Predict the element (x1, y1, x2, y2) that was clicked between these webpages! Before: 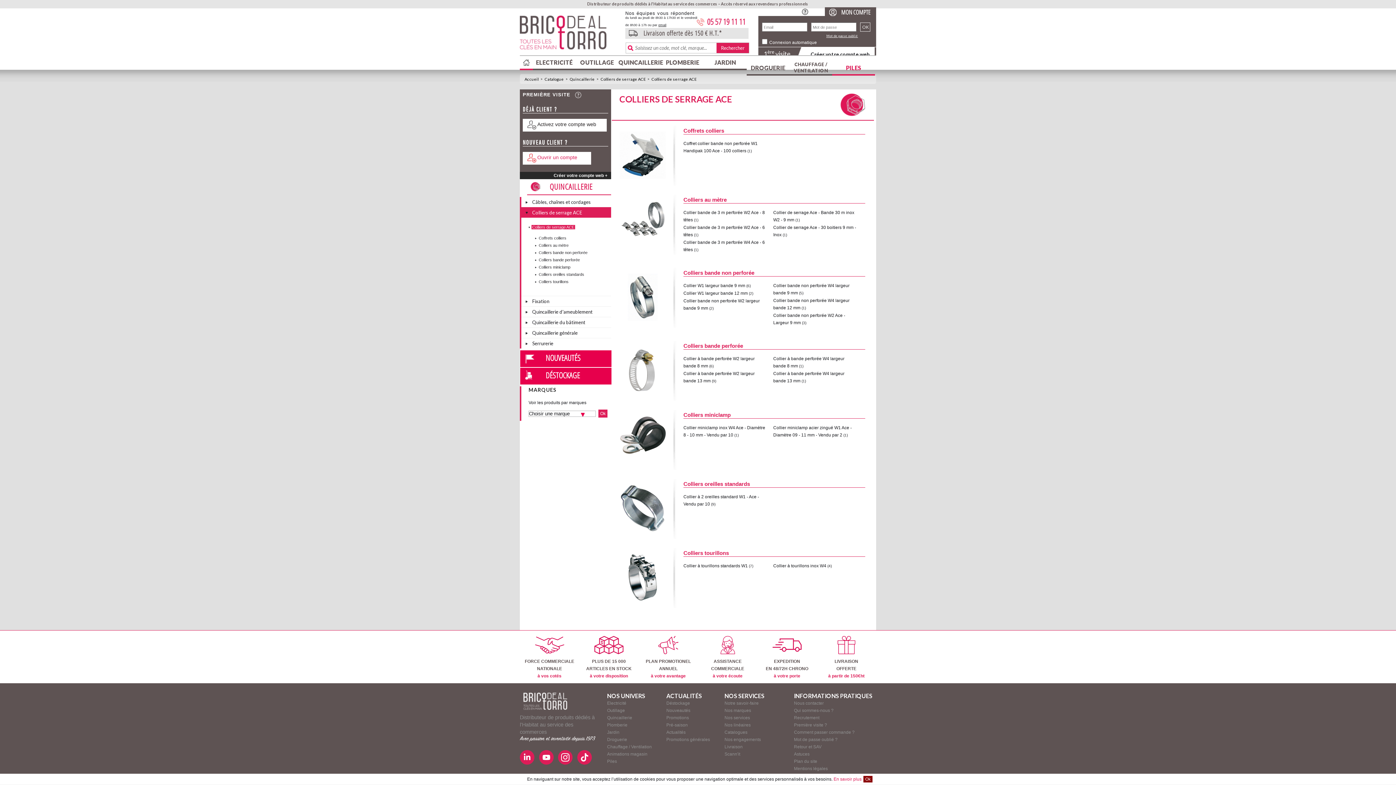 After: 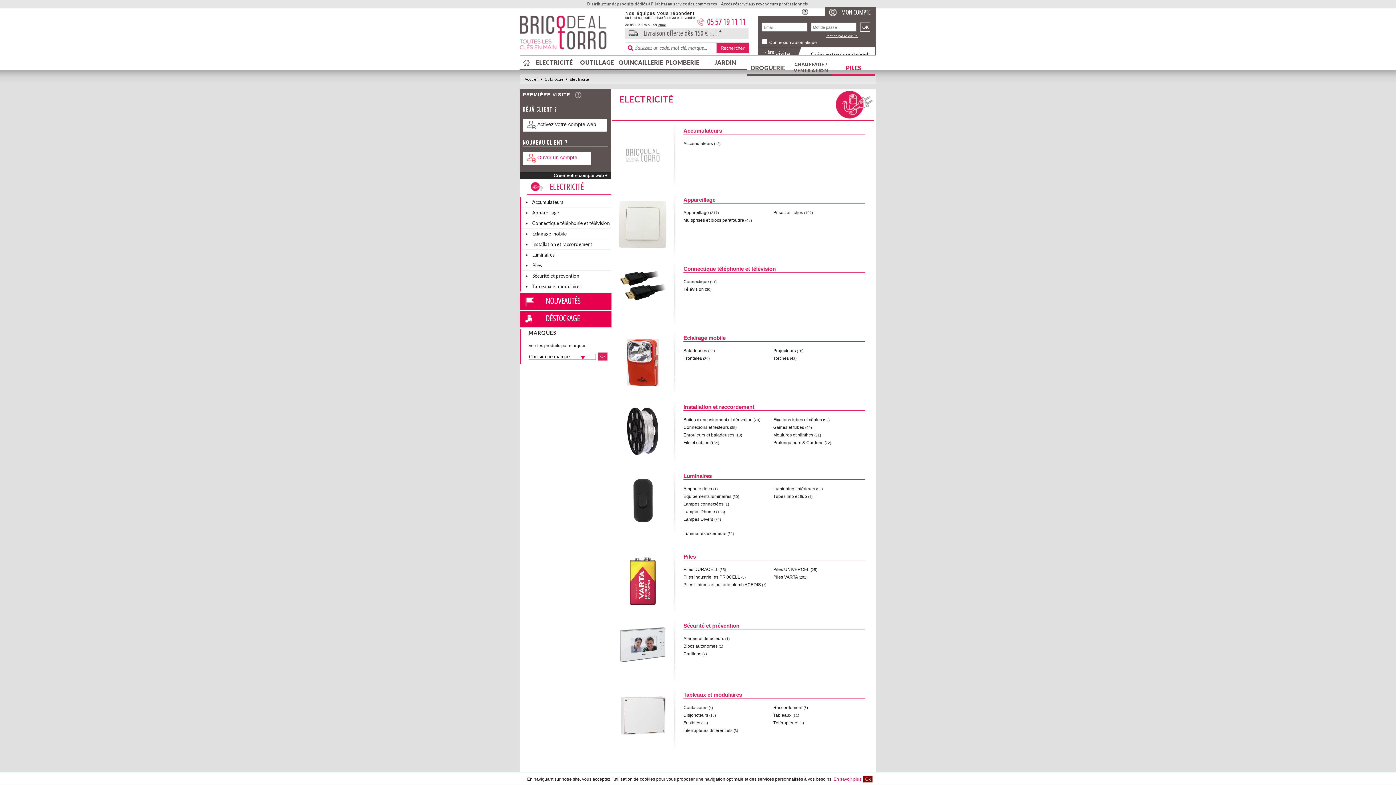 Action: label: ELECTRICITÉ bbox: (533, 56, 575, 68)